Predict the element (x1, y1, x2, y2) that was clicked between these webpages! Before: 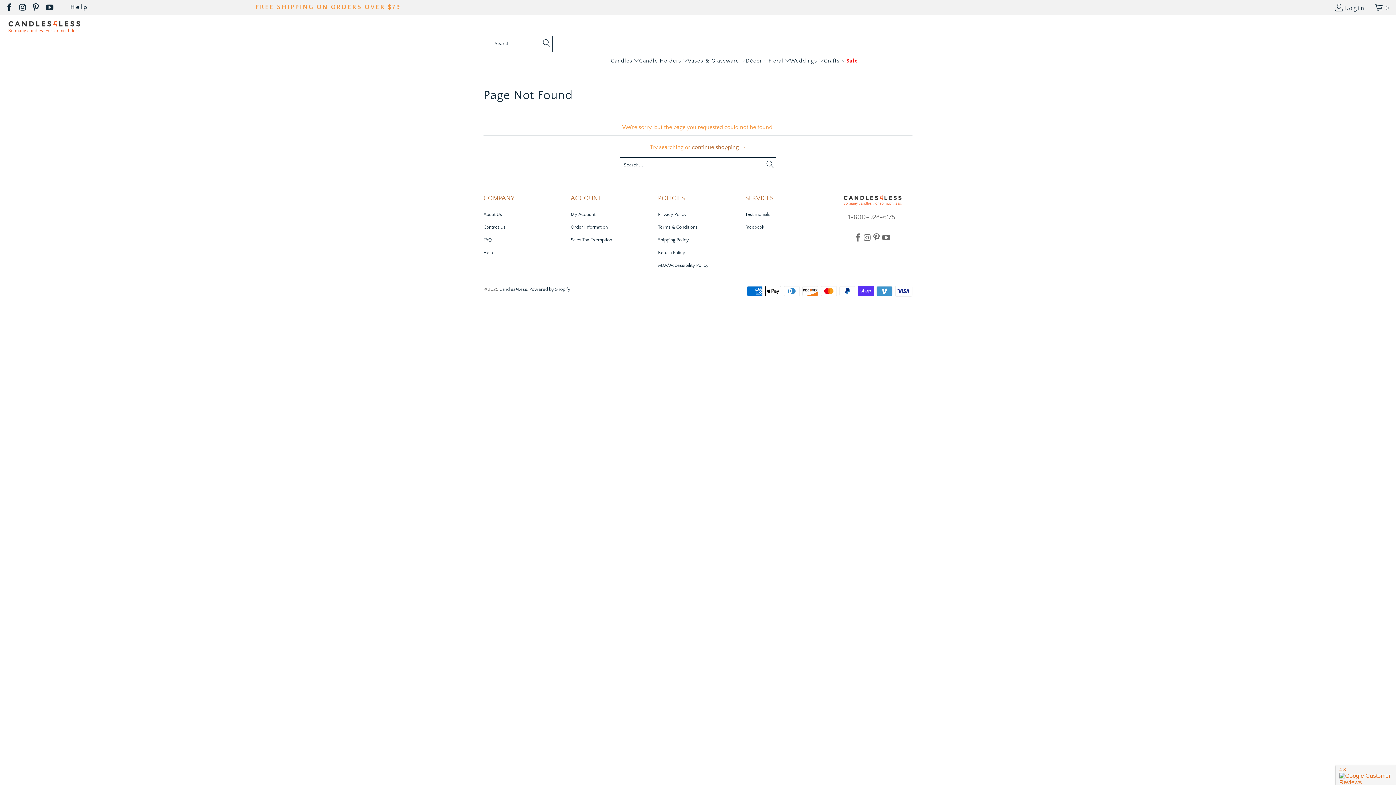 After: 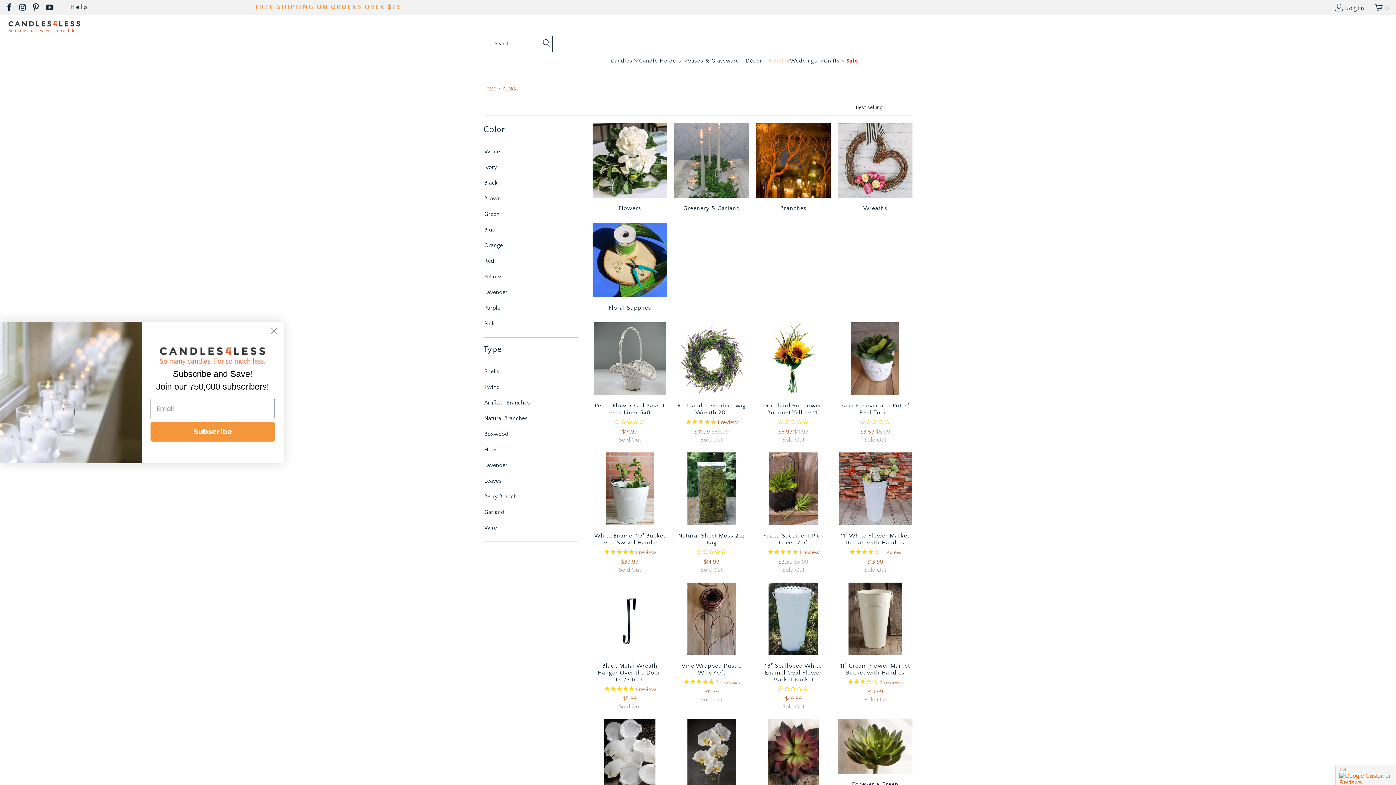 Action: bbox: (768, 51, 790, 70) label: Floral 